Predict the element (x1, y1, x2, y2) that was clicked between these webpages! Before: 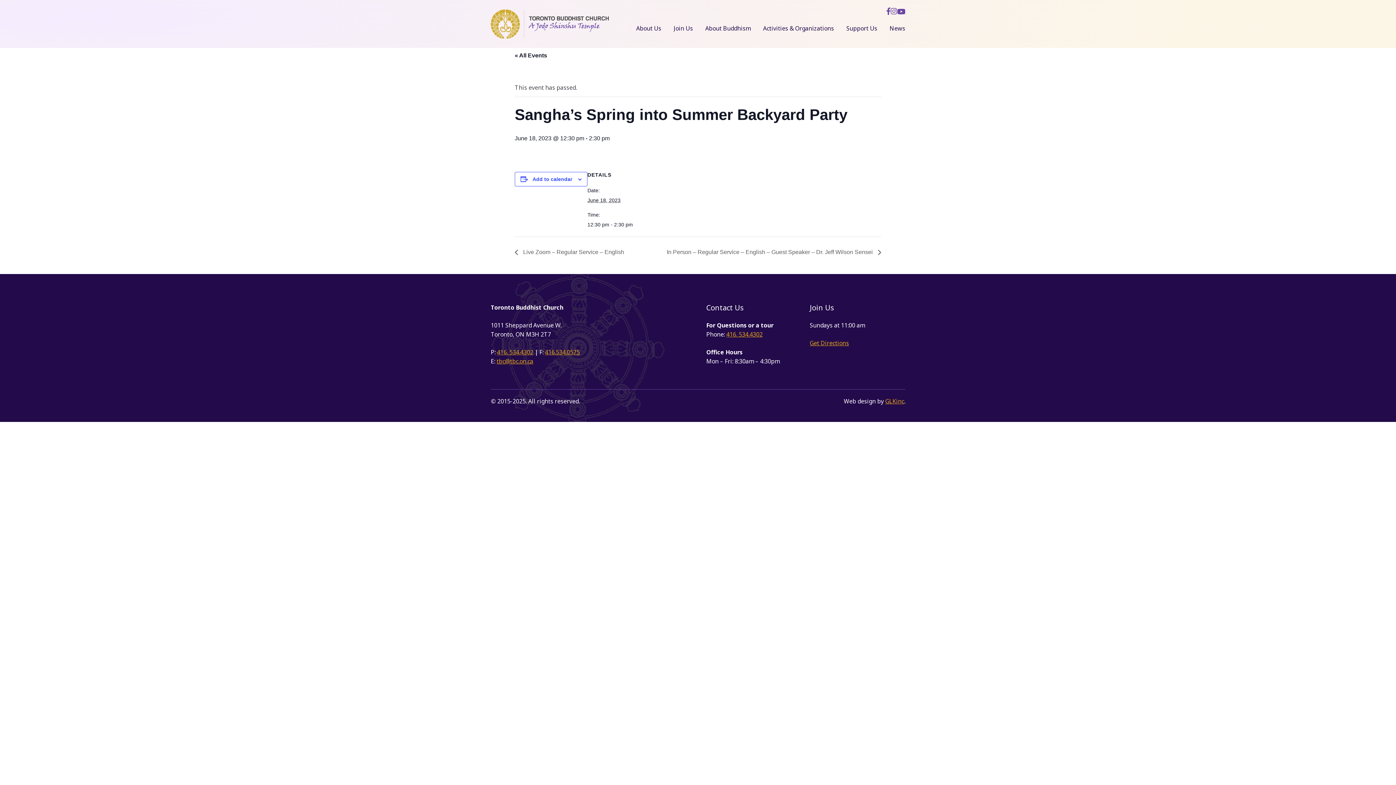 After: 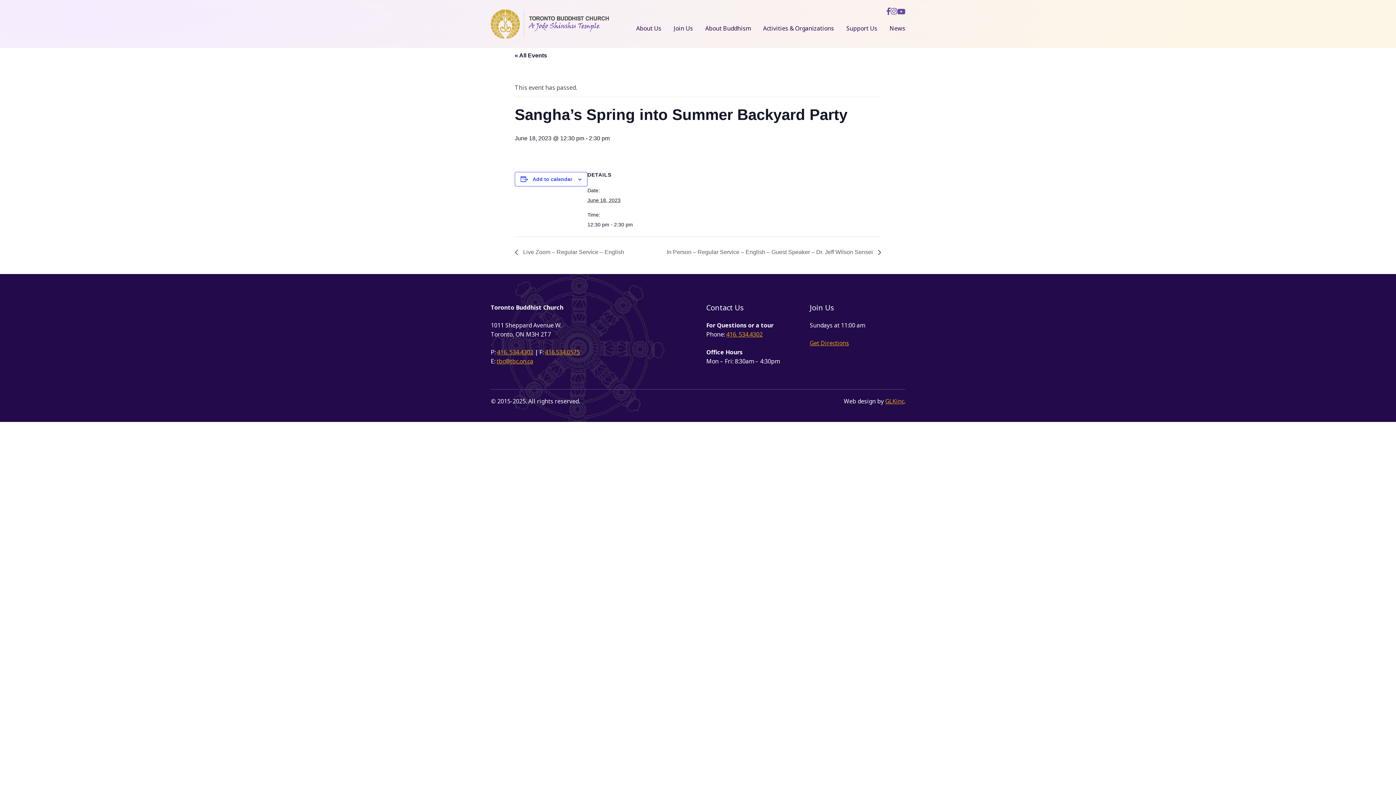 Action: bbox: (886, 7, 890, 17)